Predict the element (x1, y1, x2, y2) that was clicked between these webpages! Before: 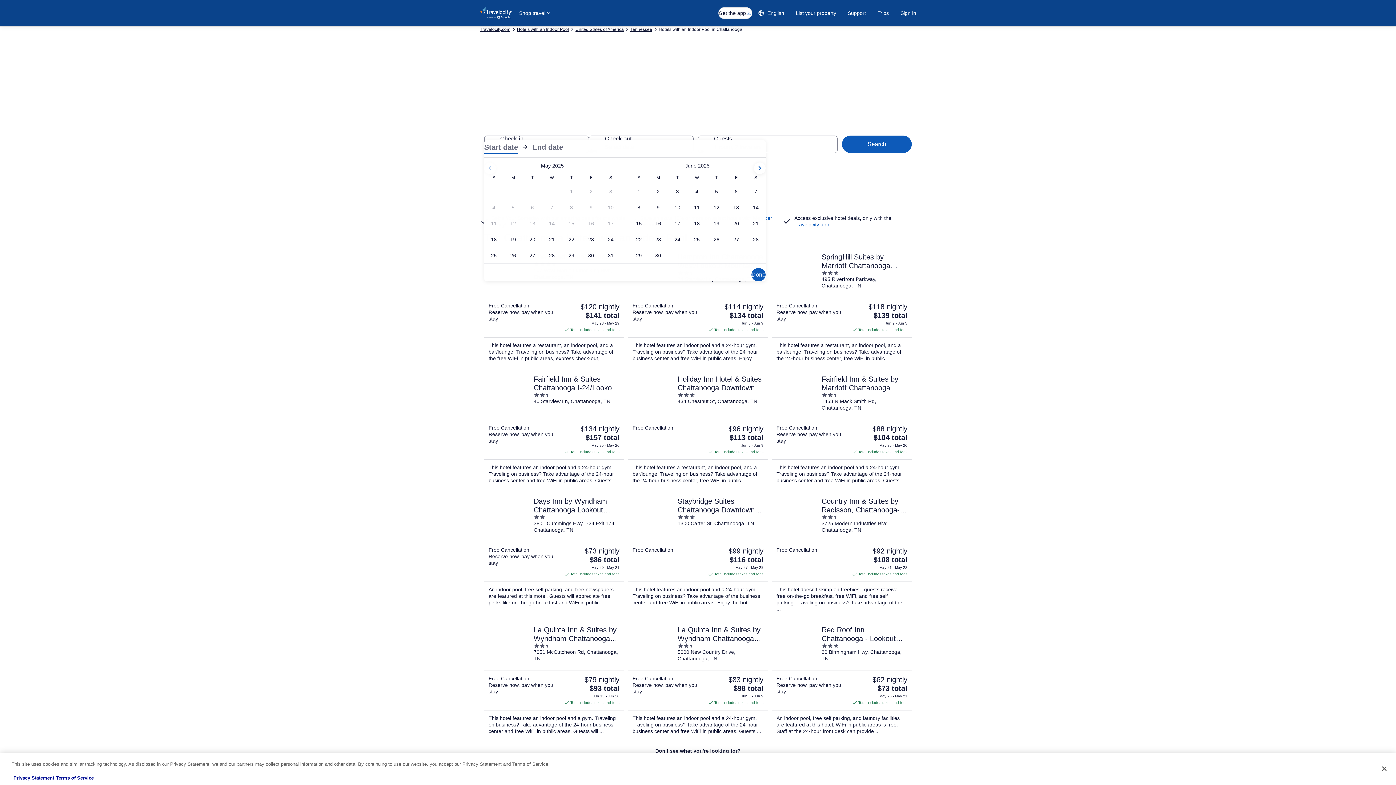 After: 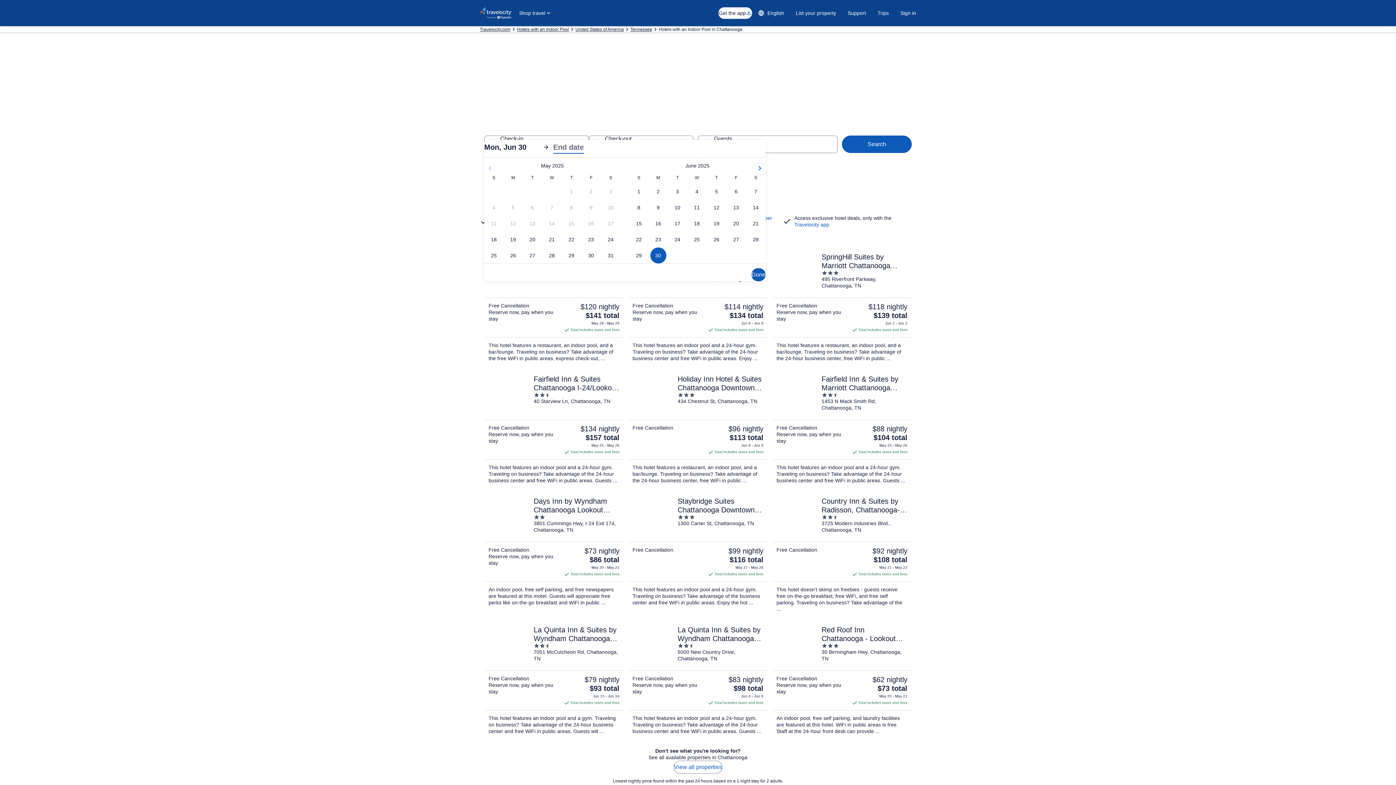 Action: label: Jun 30, 2025 bbox: (648, 247, 668, 263)